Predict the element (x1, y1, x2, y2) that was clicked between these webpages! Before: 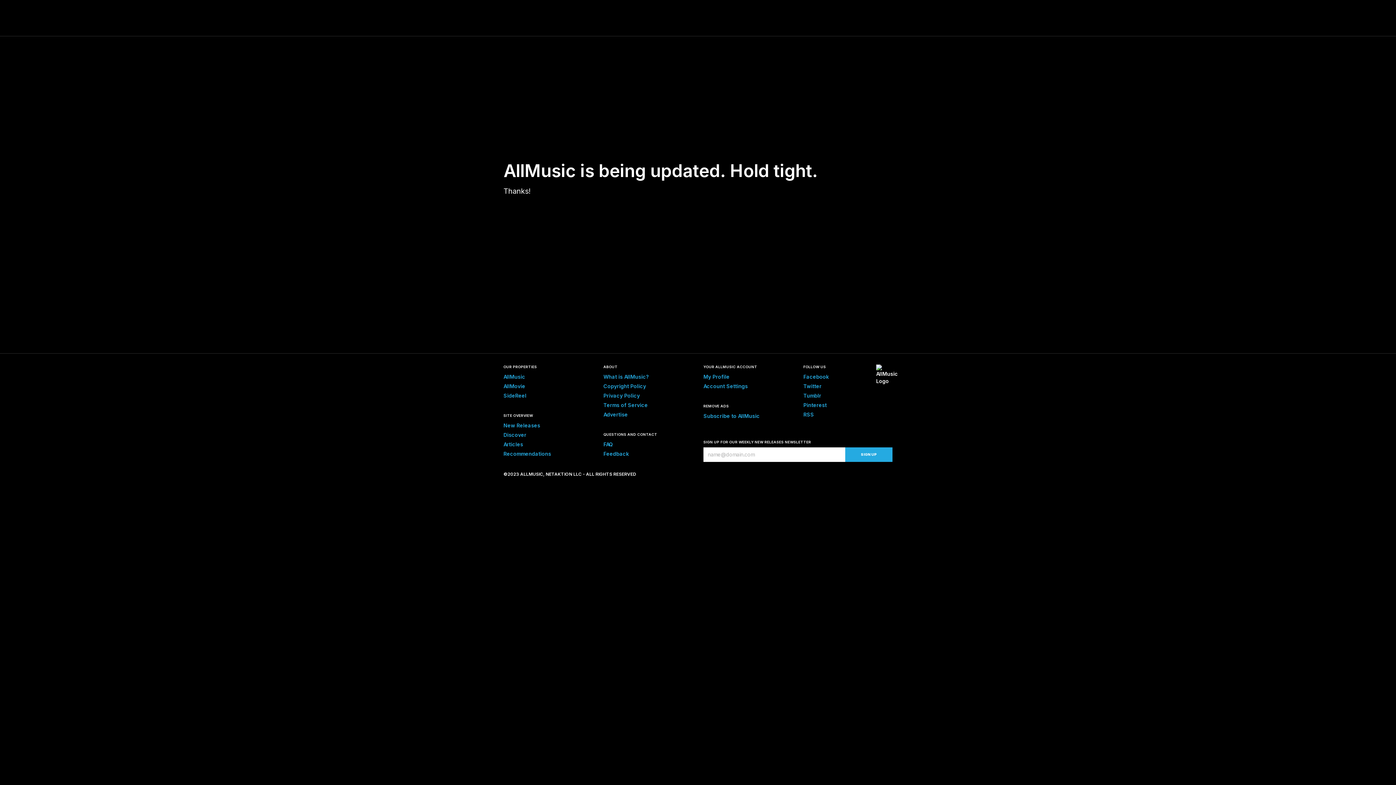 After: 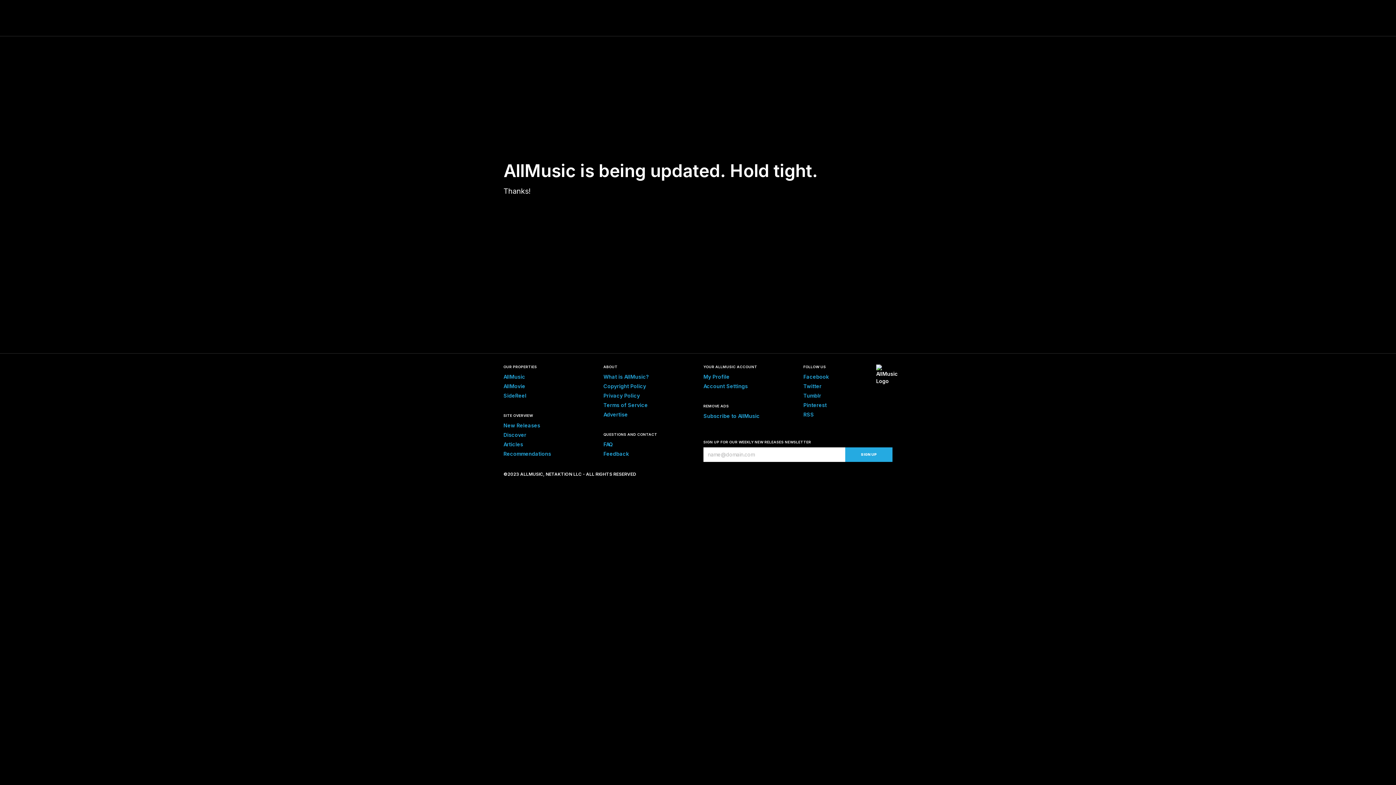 Action: label: AllMusic bbox: (503, 373, 525, 380)